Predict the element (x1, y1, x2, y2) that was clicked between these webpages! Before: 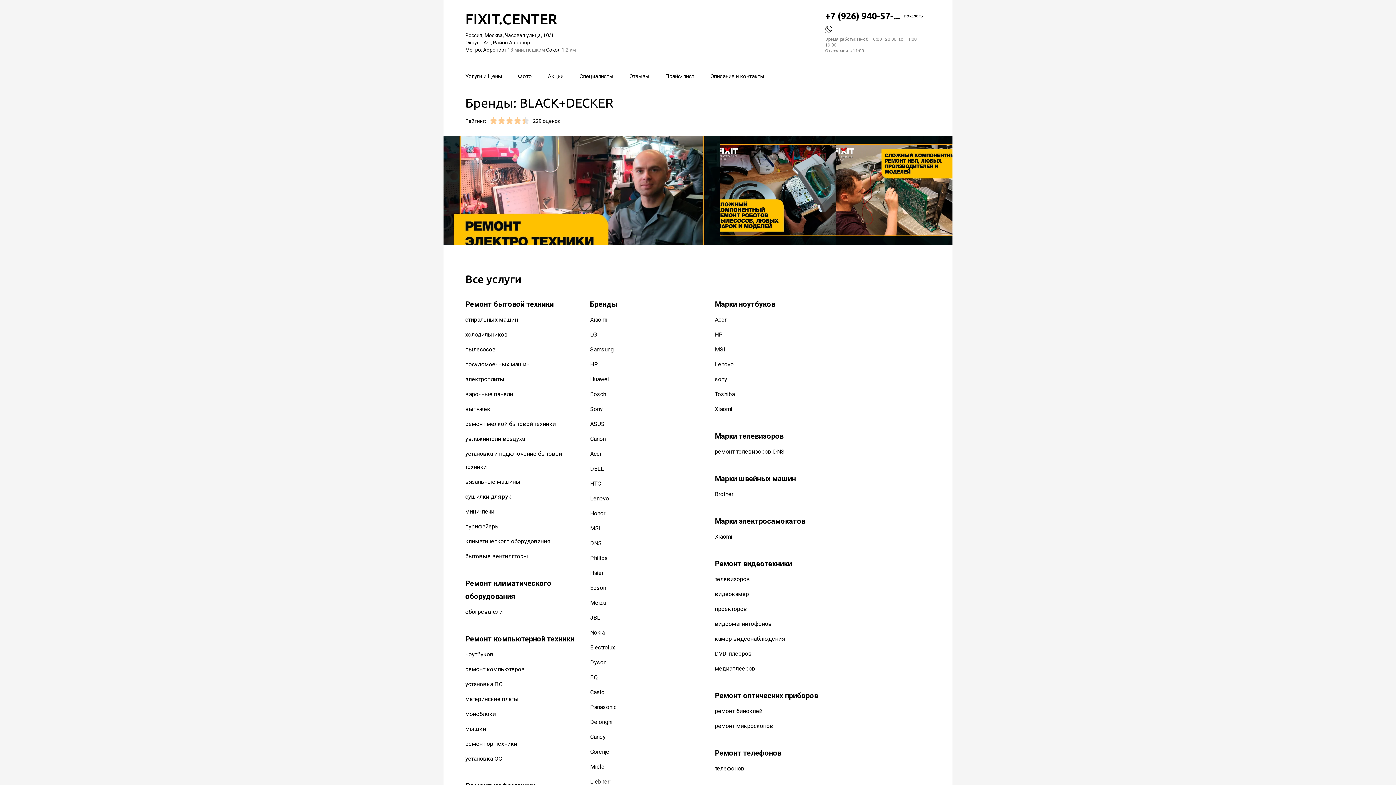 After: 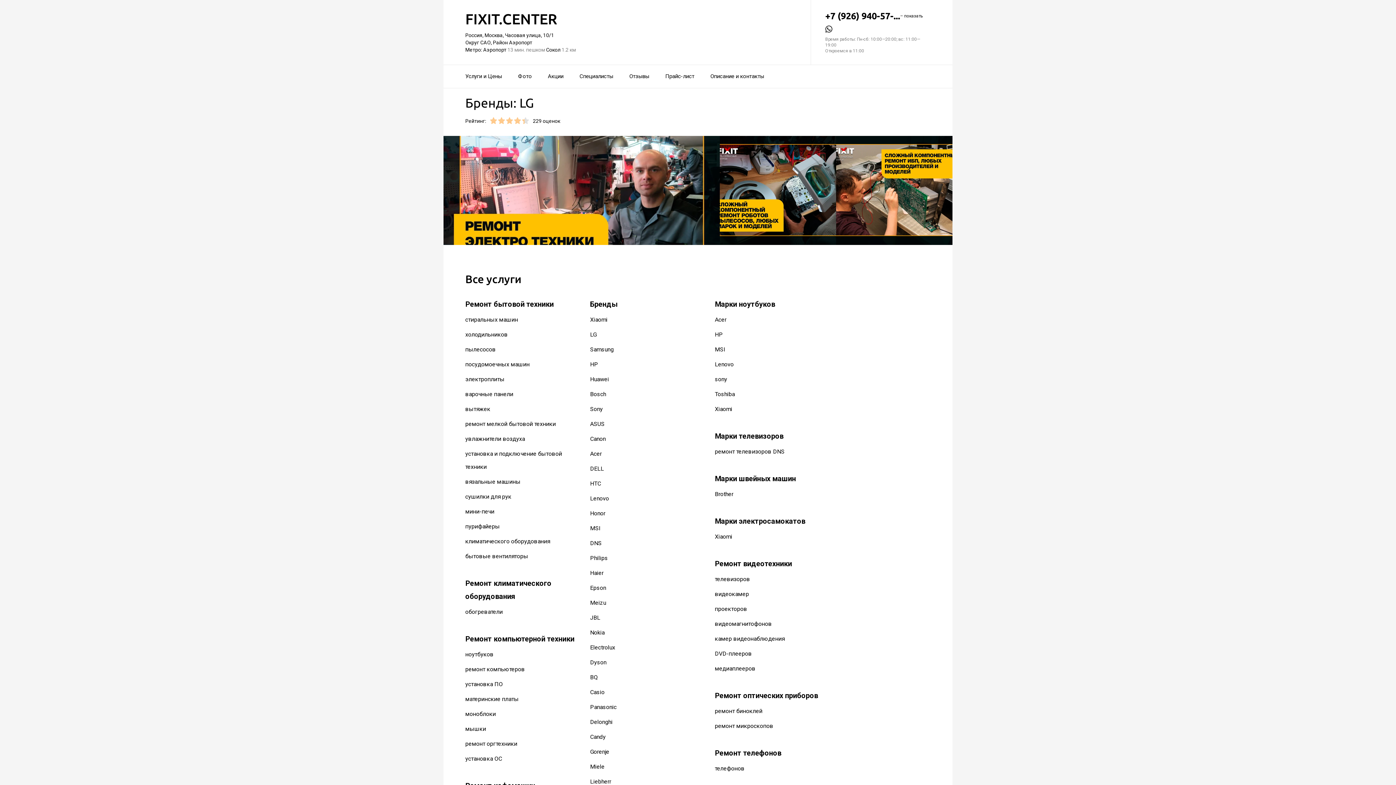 Action: label: LG bbox: (590, 331, 596, 338)